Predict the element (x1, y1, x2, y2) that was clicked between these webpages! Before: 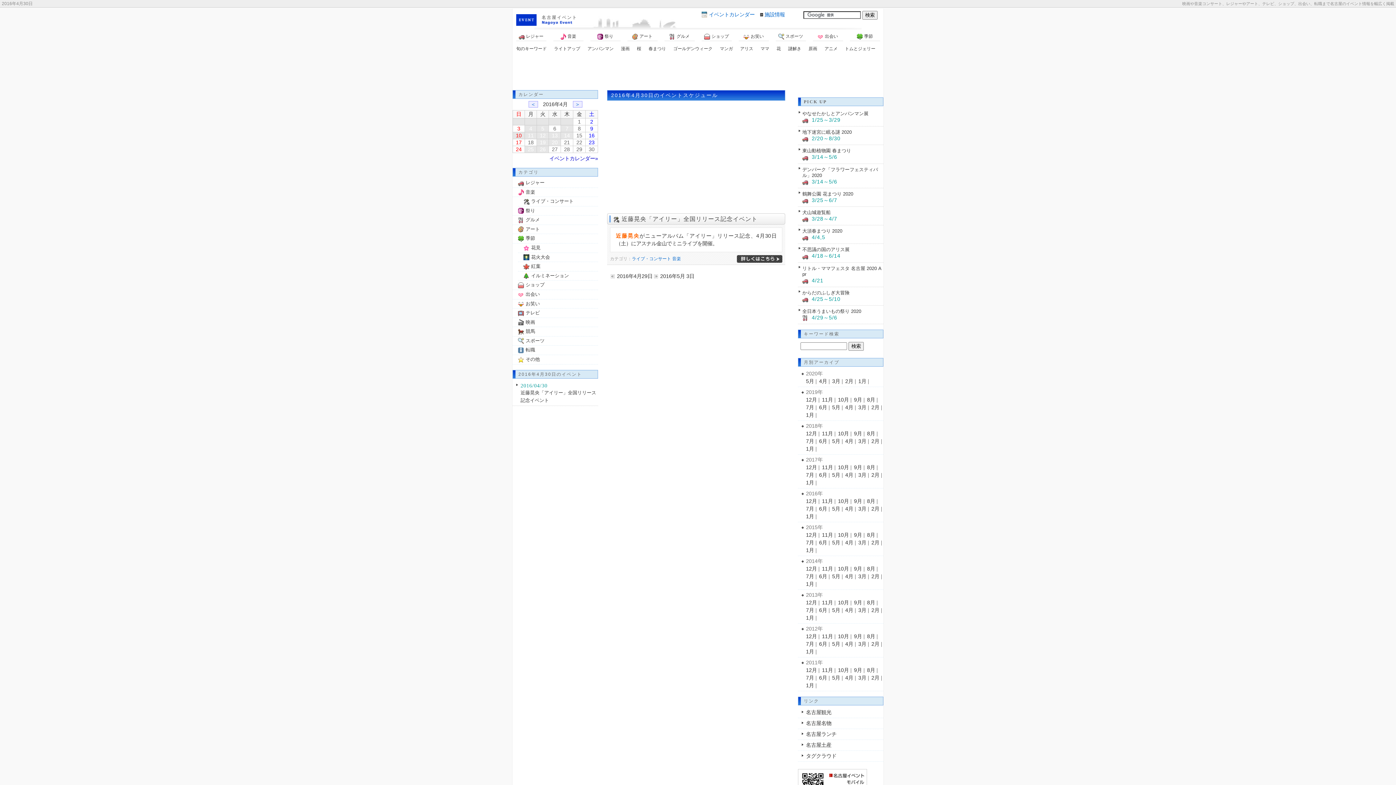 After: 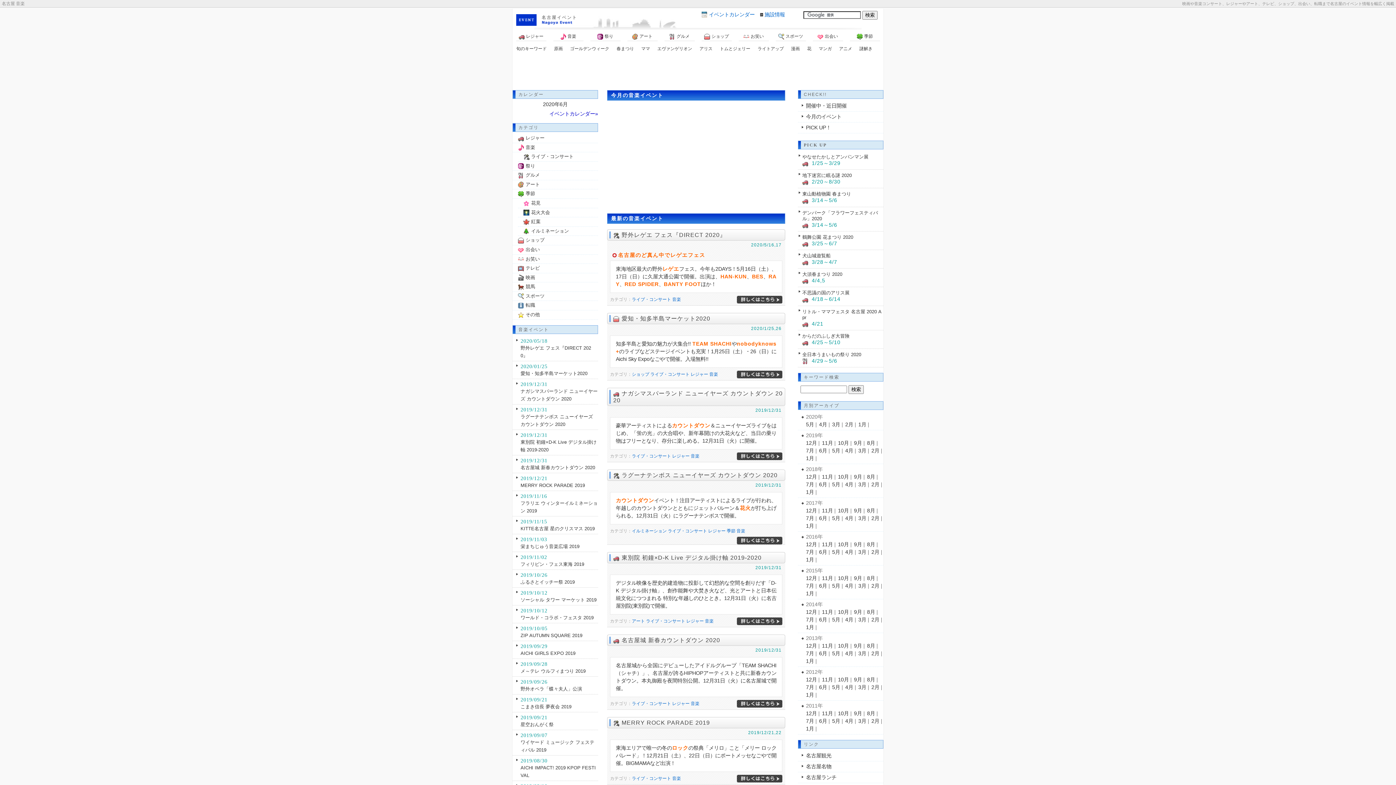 Action: label: 音楽 bbox: (672, 256, 681, 261)